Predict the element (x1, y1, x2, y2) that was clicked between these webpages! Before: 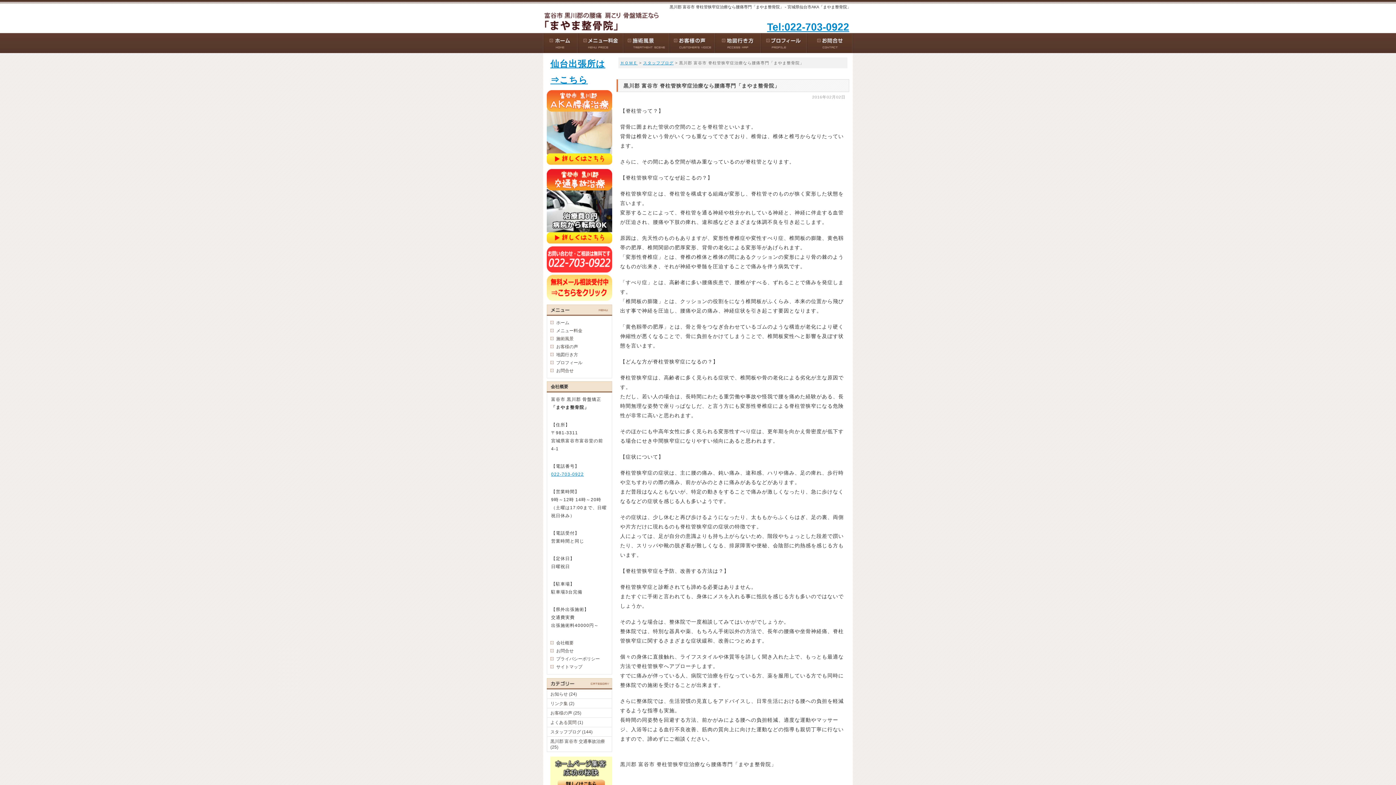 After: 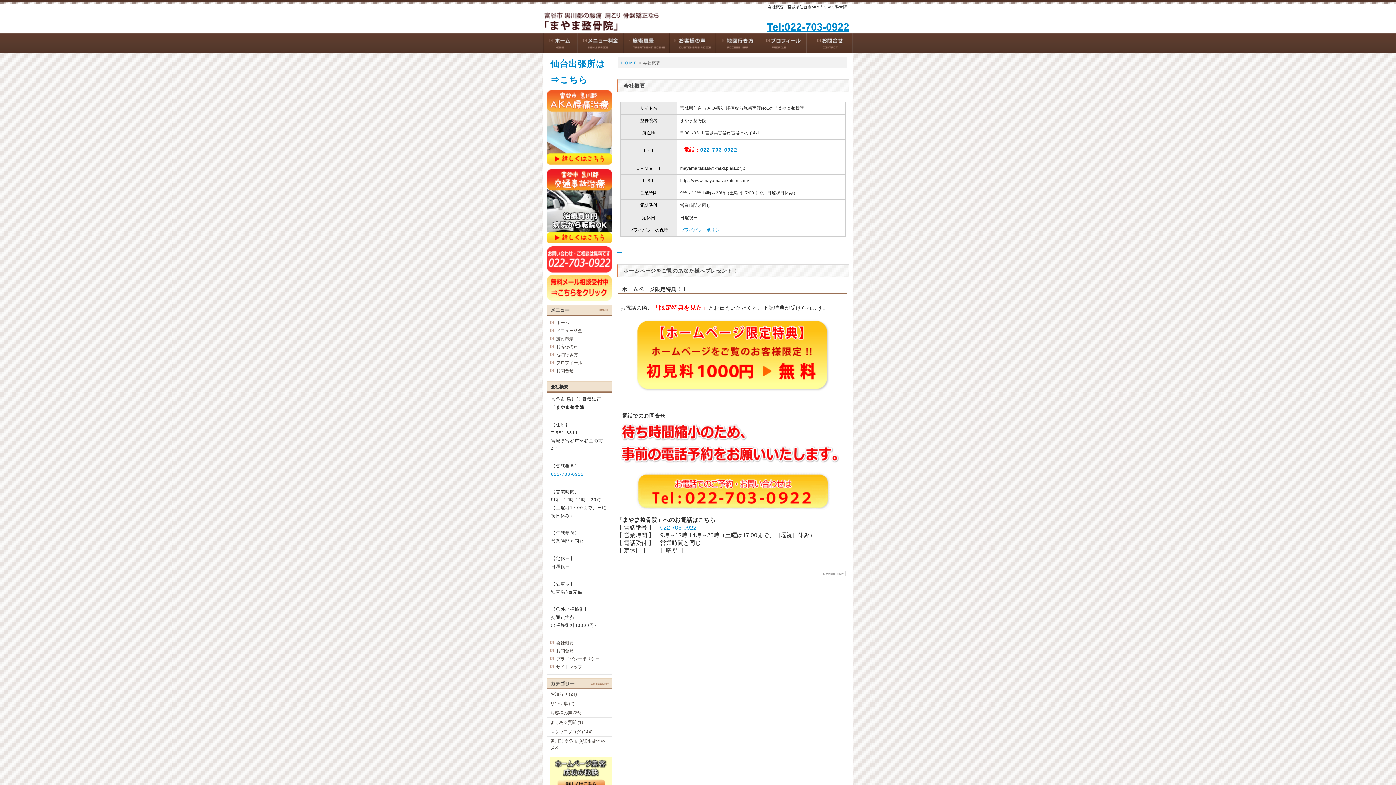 Action: label: 会社概要 bbox: (549, 639, 611, 647)